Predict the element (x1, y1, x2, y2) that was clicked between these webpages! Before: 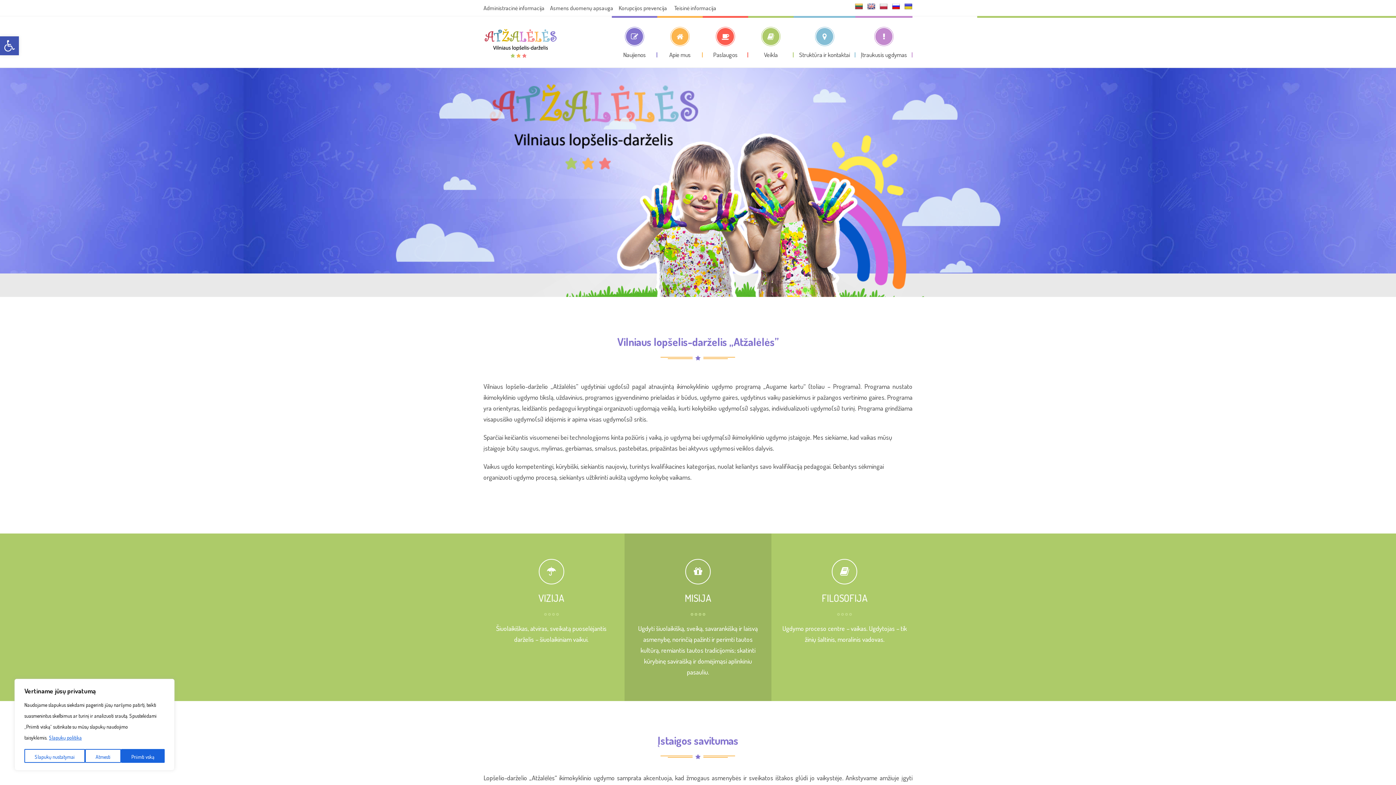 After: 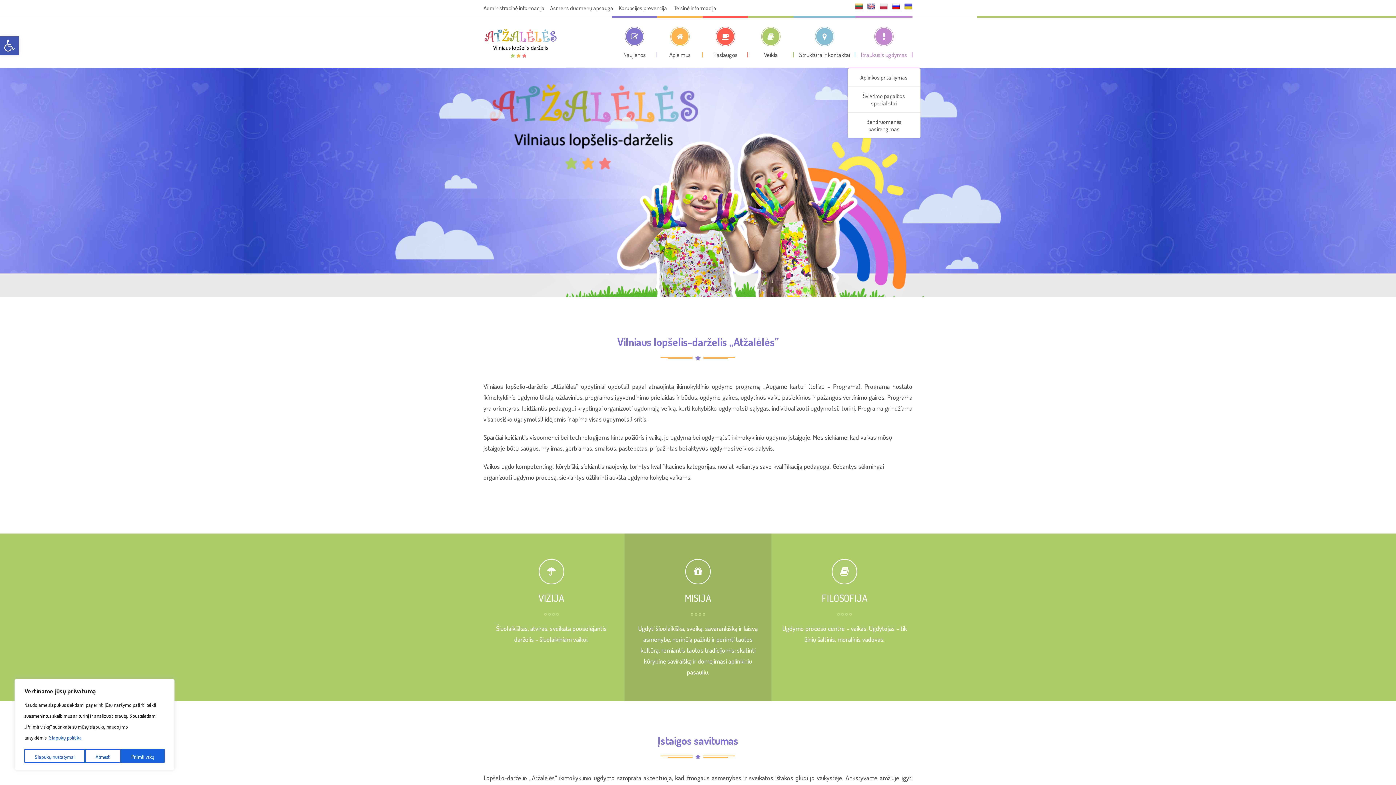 Action: bbox: (855, 16, 912, 57) label: Įtraukusis ugdymas